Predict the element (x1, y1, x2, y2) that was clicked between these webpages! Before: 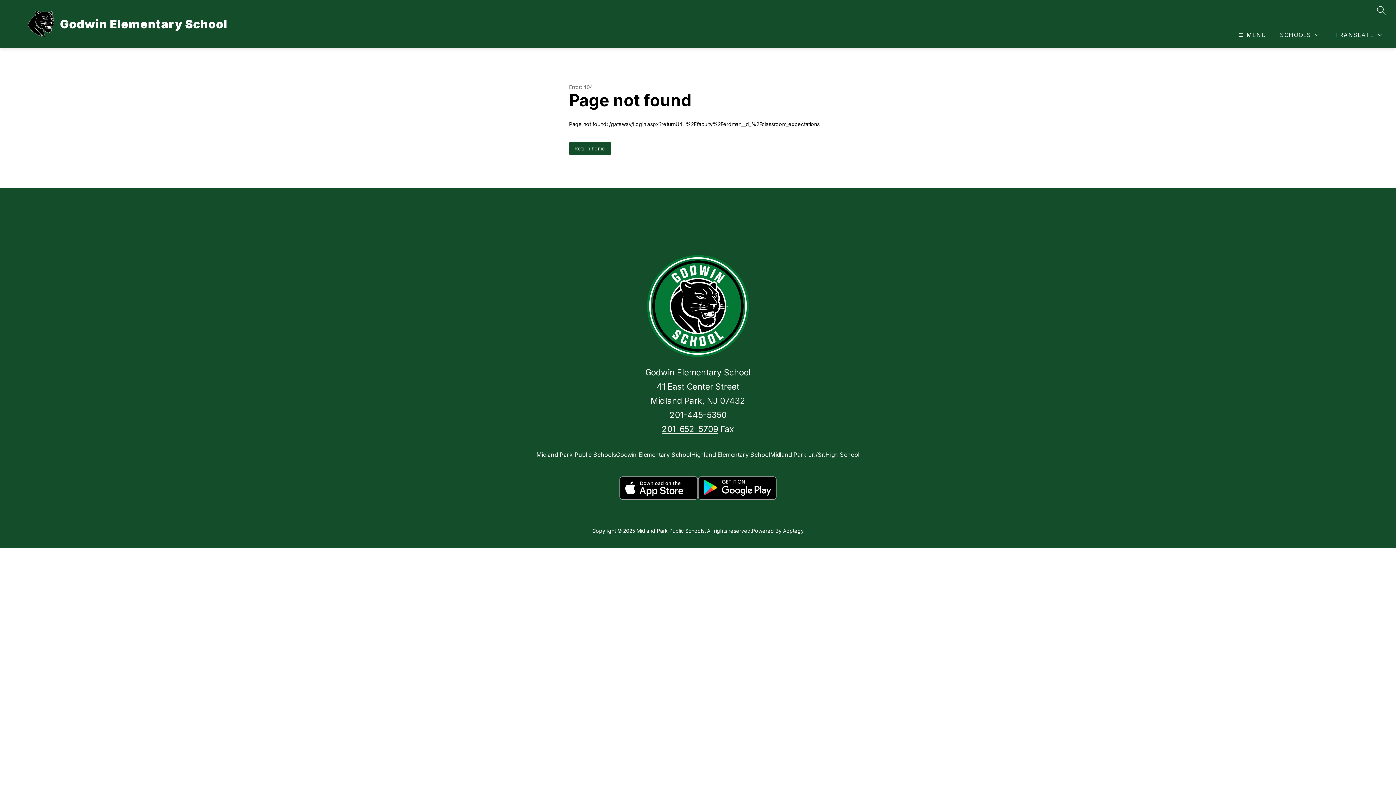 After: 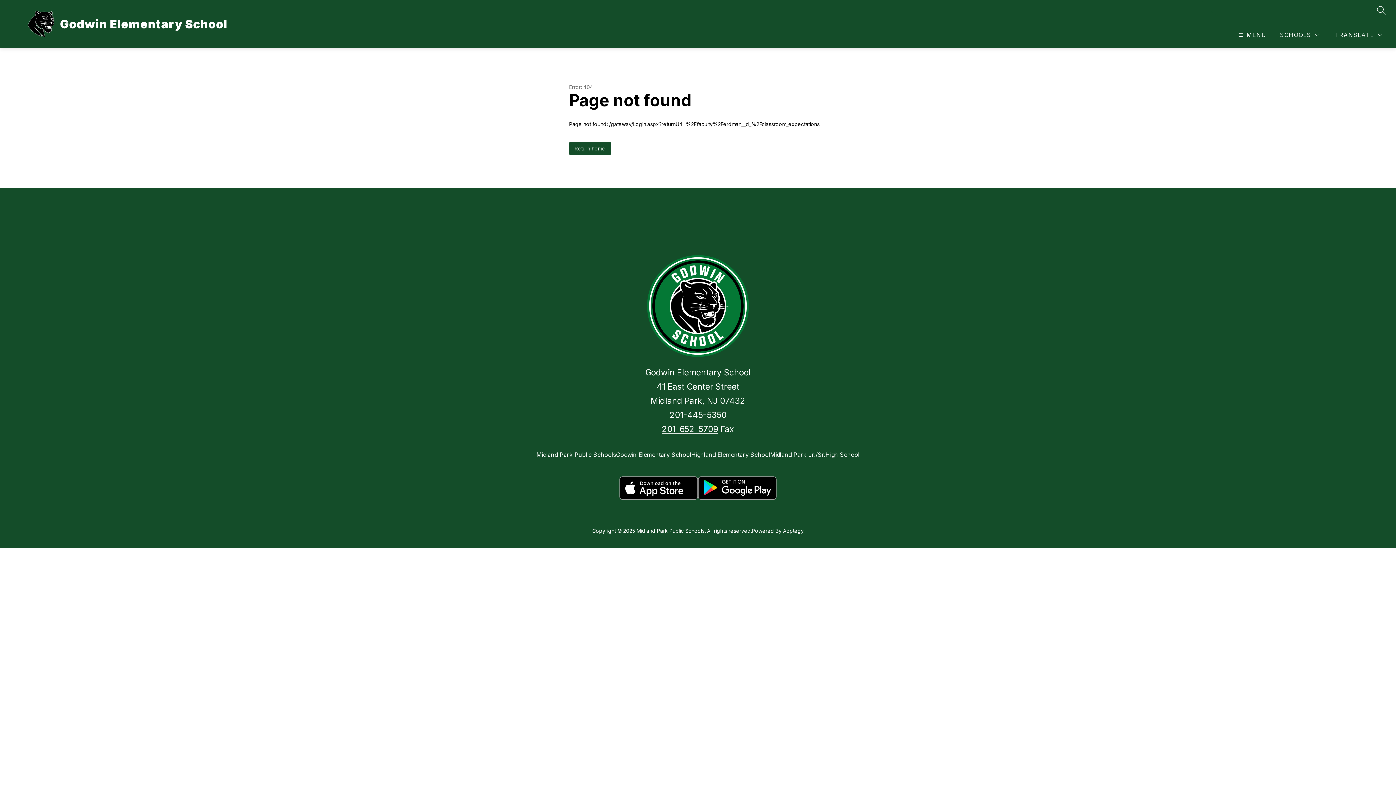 Action: label: 201-445-5350 bbox: (669, 410, 726, 420)